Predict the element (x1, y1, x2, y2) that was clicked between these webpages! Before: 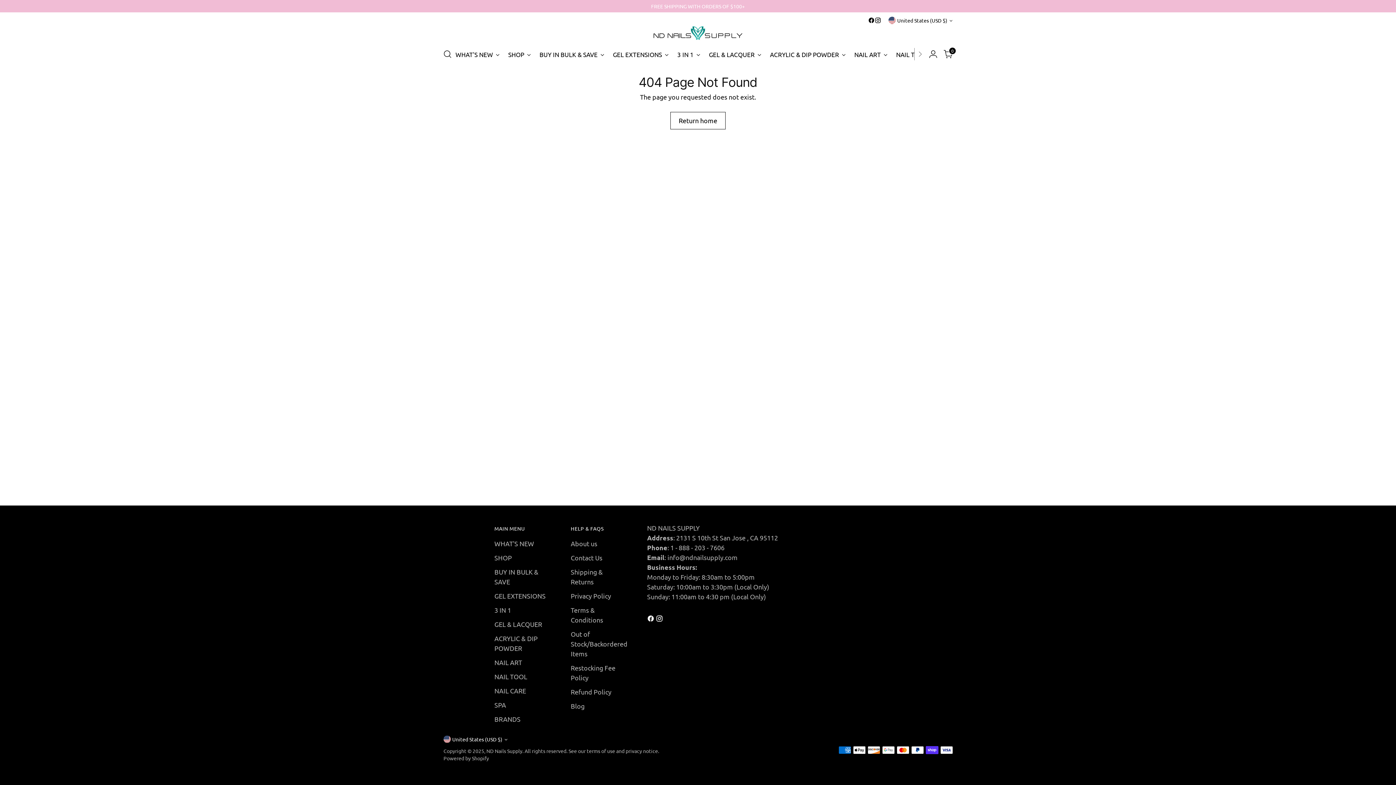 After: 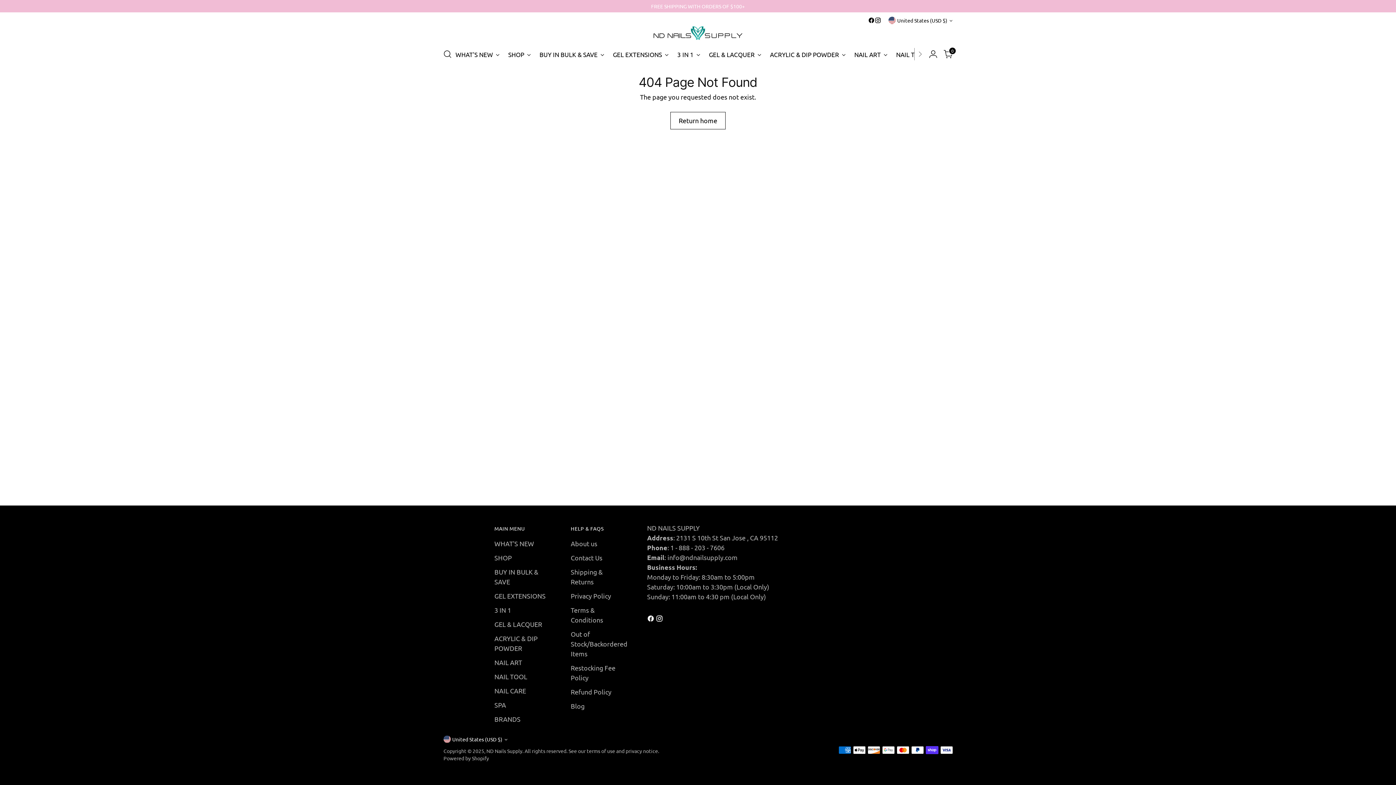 Action: bbox: (868, 17, 874, 23)